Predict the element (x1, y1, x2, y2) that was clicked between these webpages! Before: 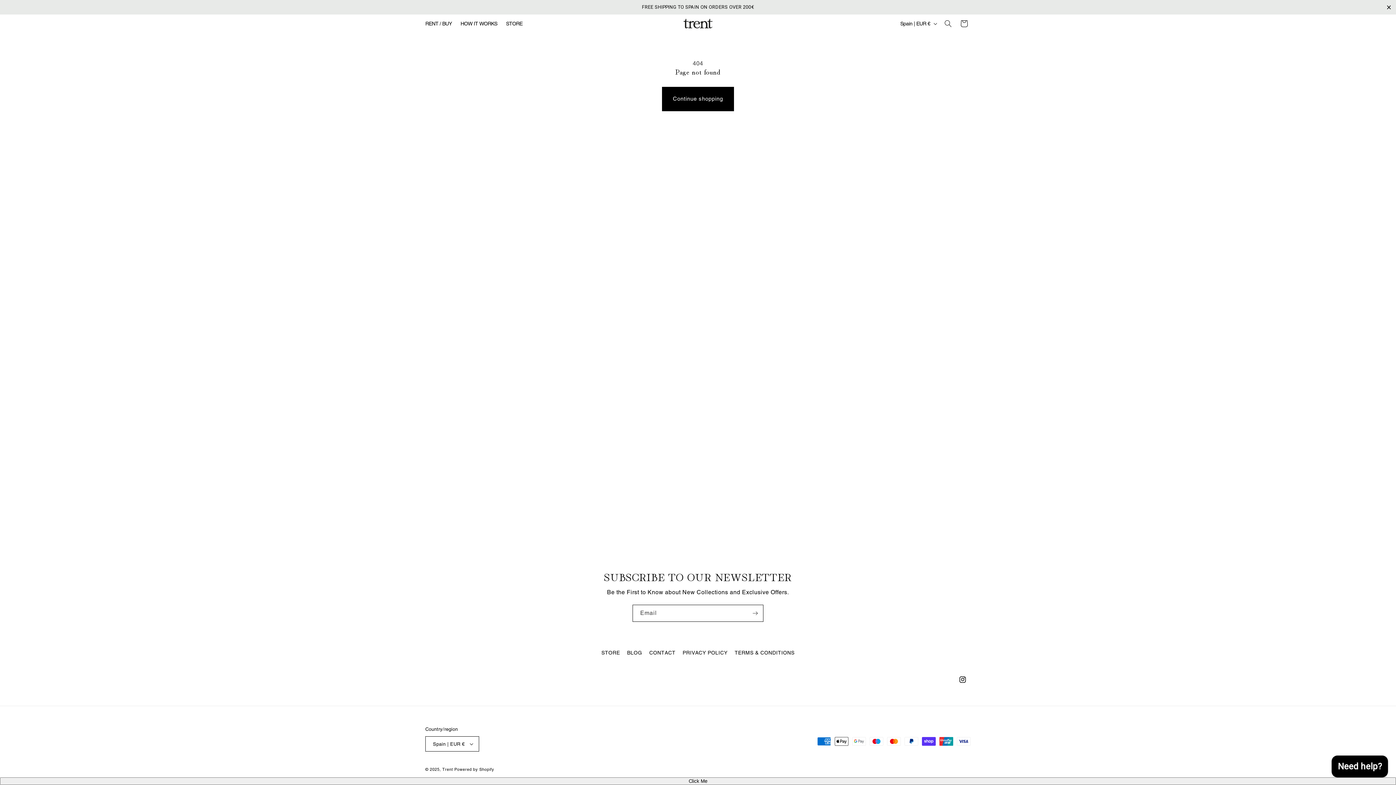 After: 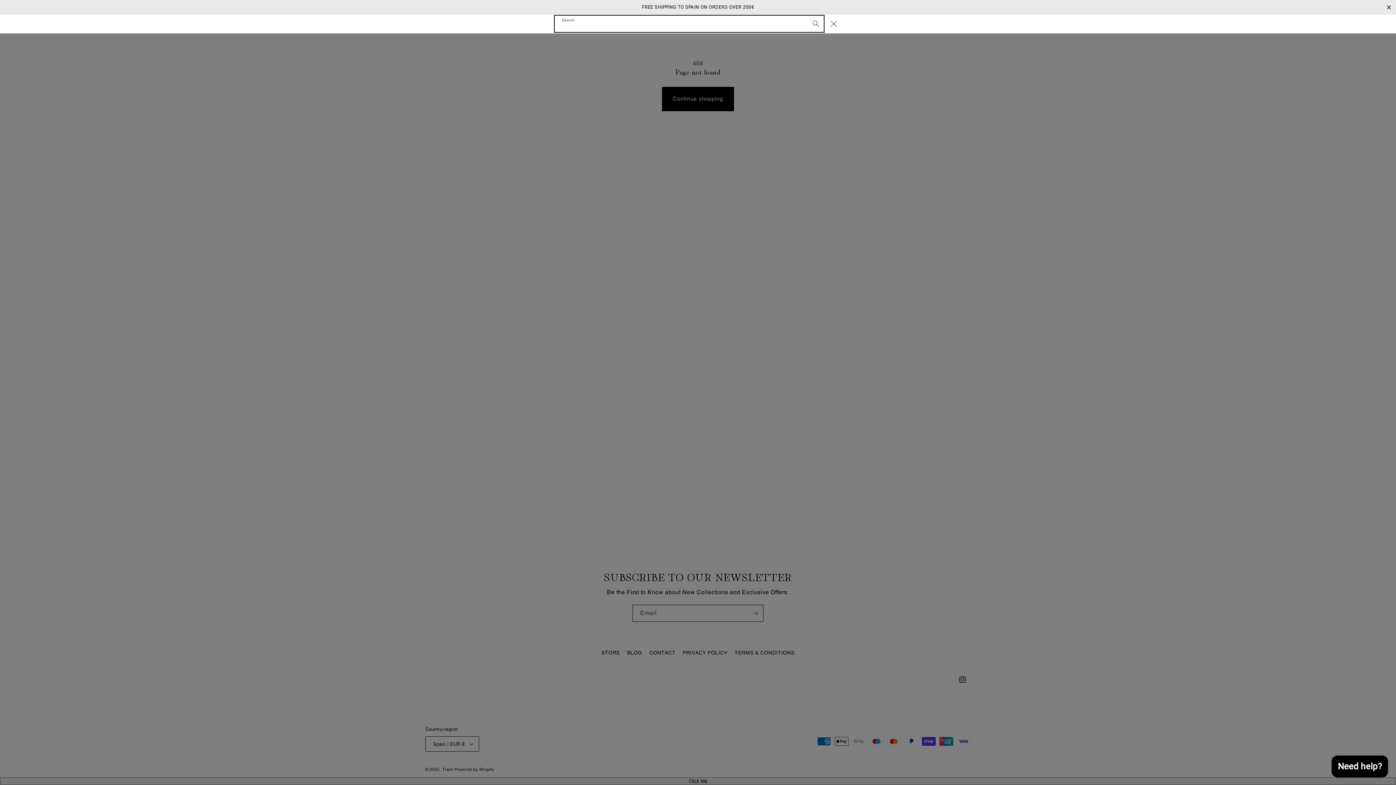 Action: bbox: (940, 15, 956, 31) label: Search